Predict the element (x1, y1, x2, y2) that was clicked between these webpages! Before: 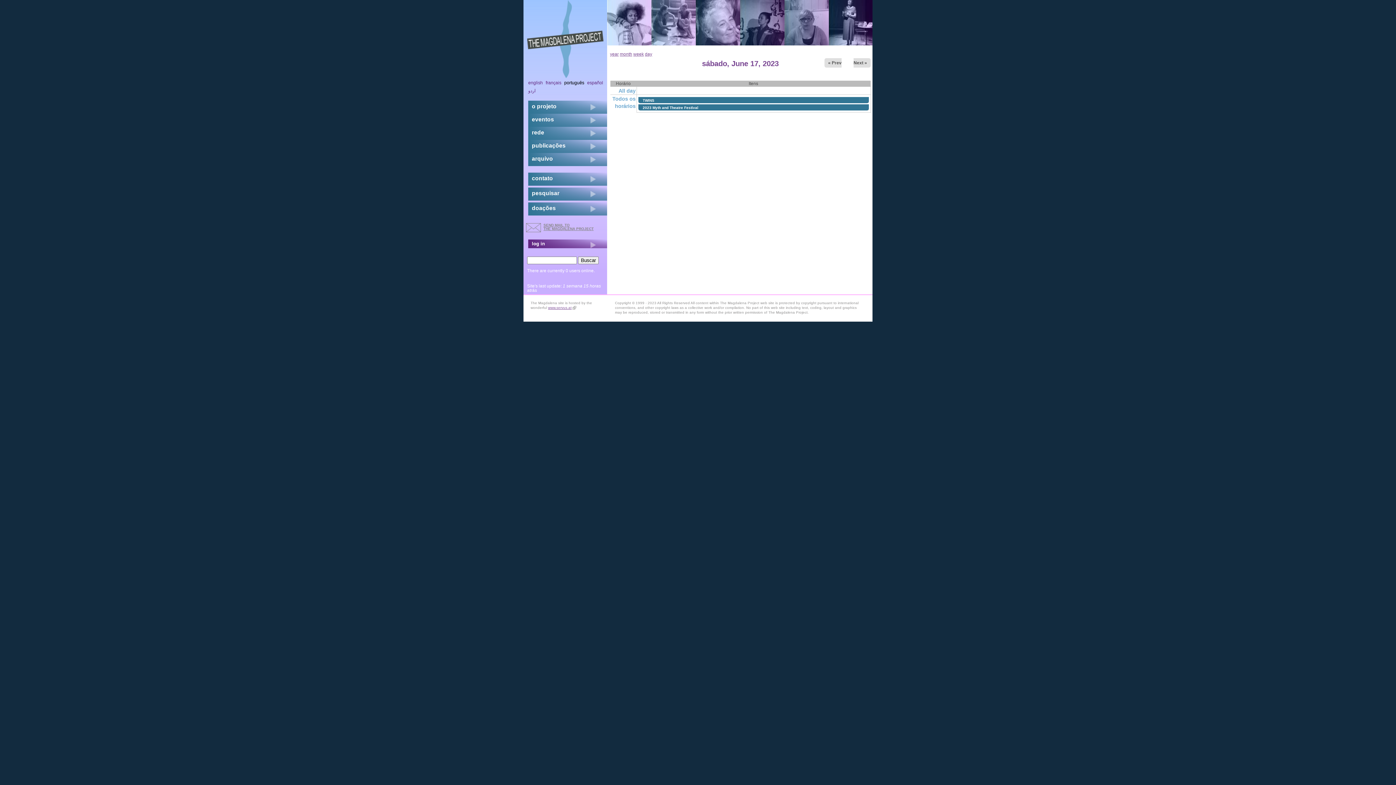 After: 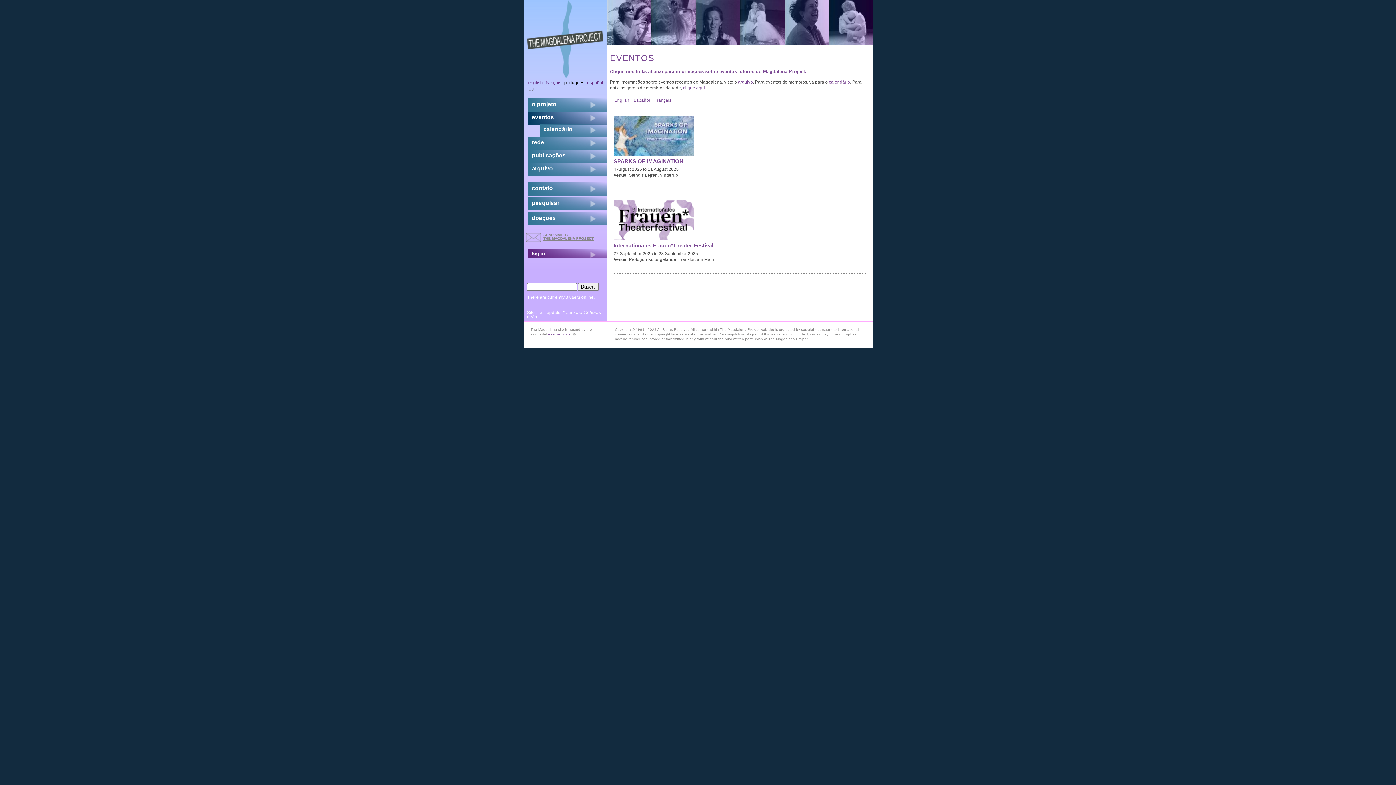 Action: bbox: (528, 113, 554, 125) label: eventos